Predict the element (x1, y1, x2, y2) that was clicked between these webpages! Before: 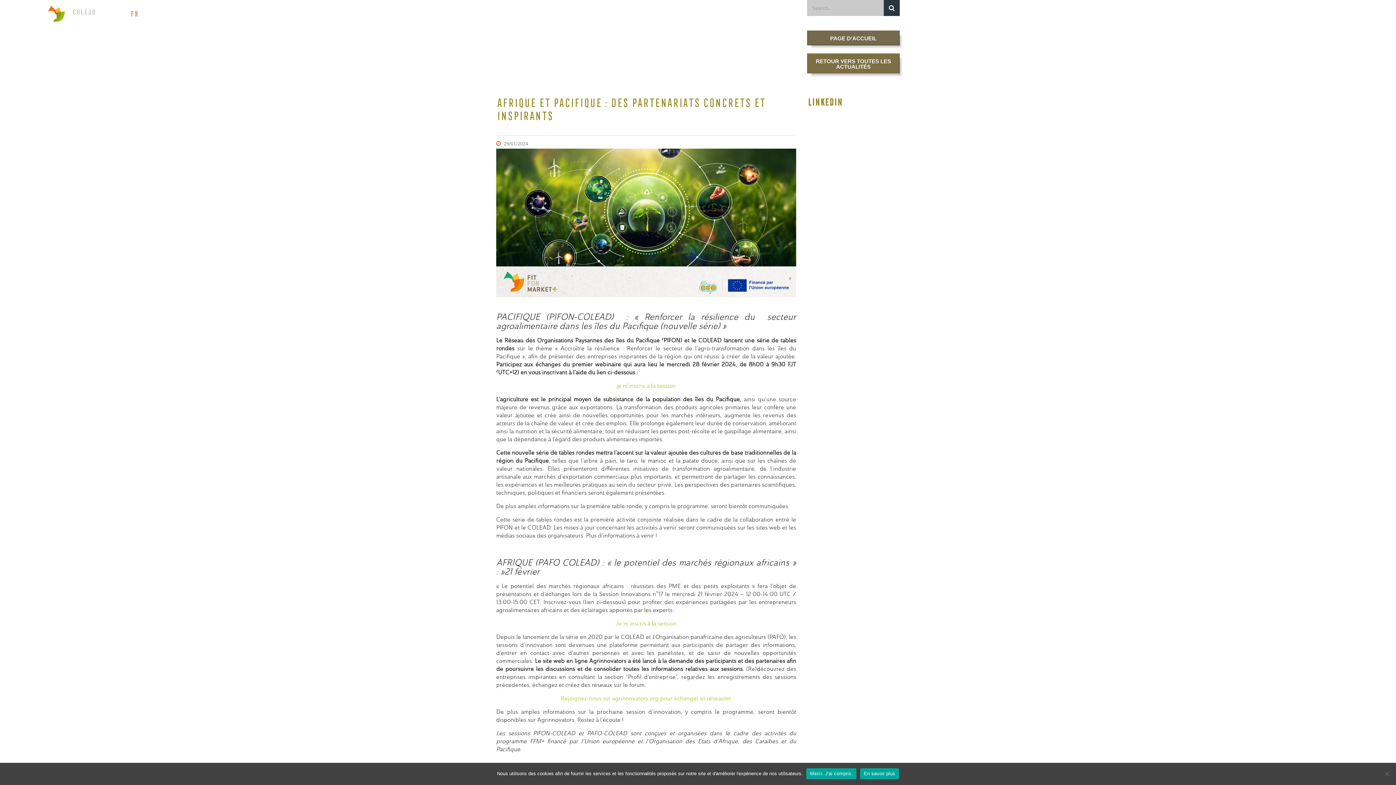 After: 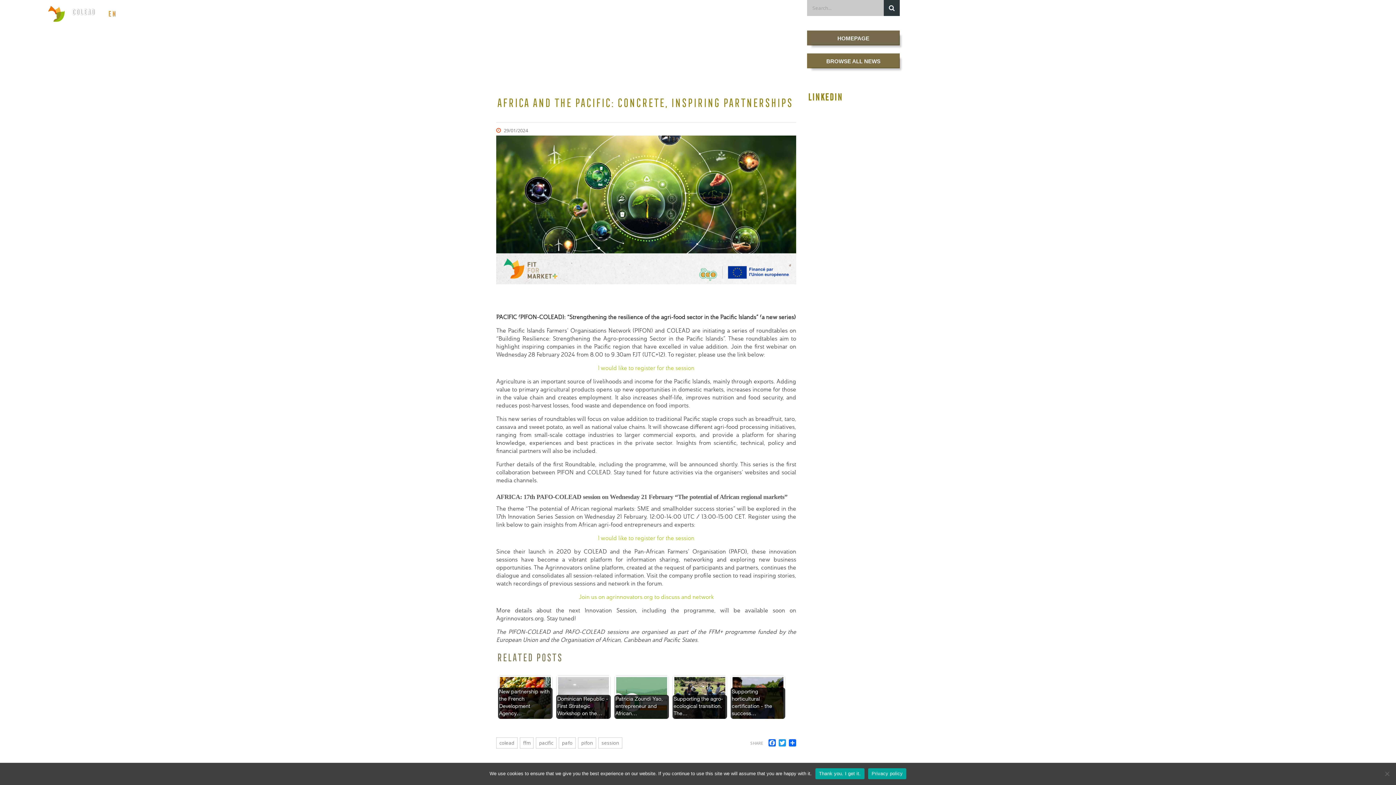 Action: label: EN bbox: (107, 8, 115, 16)